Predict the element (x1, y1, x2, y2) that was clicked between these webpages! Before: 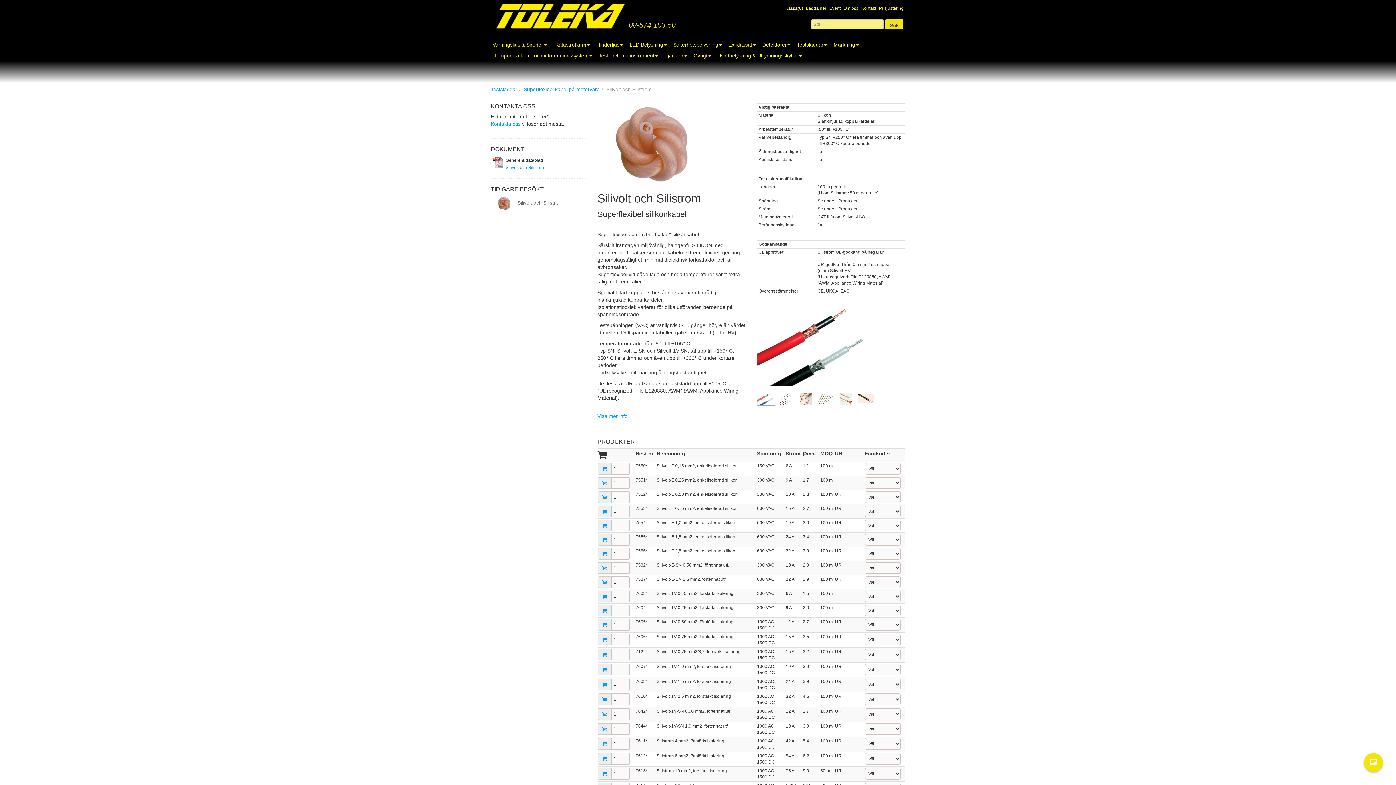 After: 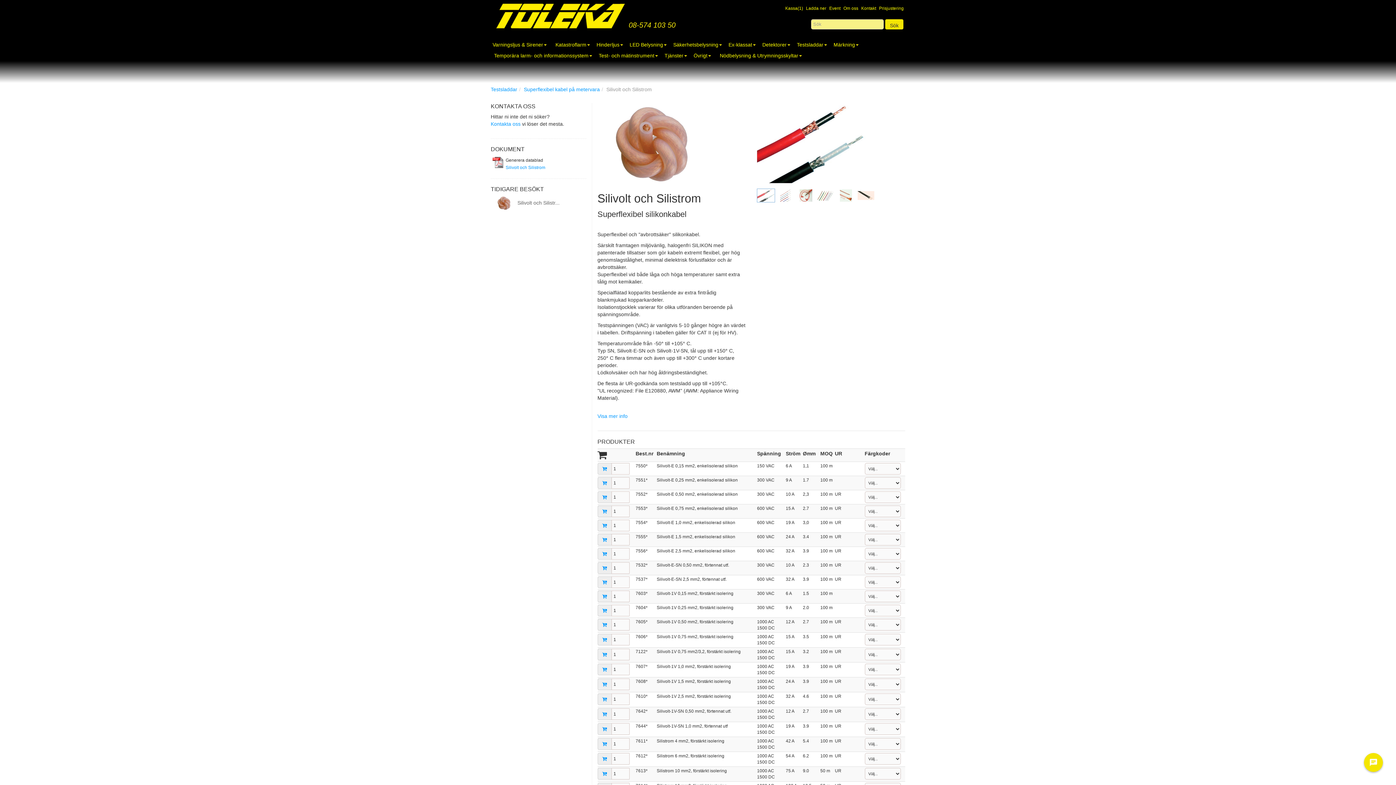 Action: bbox: (602, 666, 607, 672)